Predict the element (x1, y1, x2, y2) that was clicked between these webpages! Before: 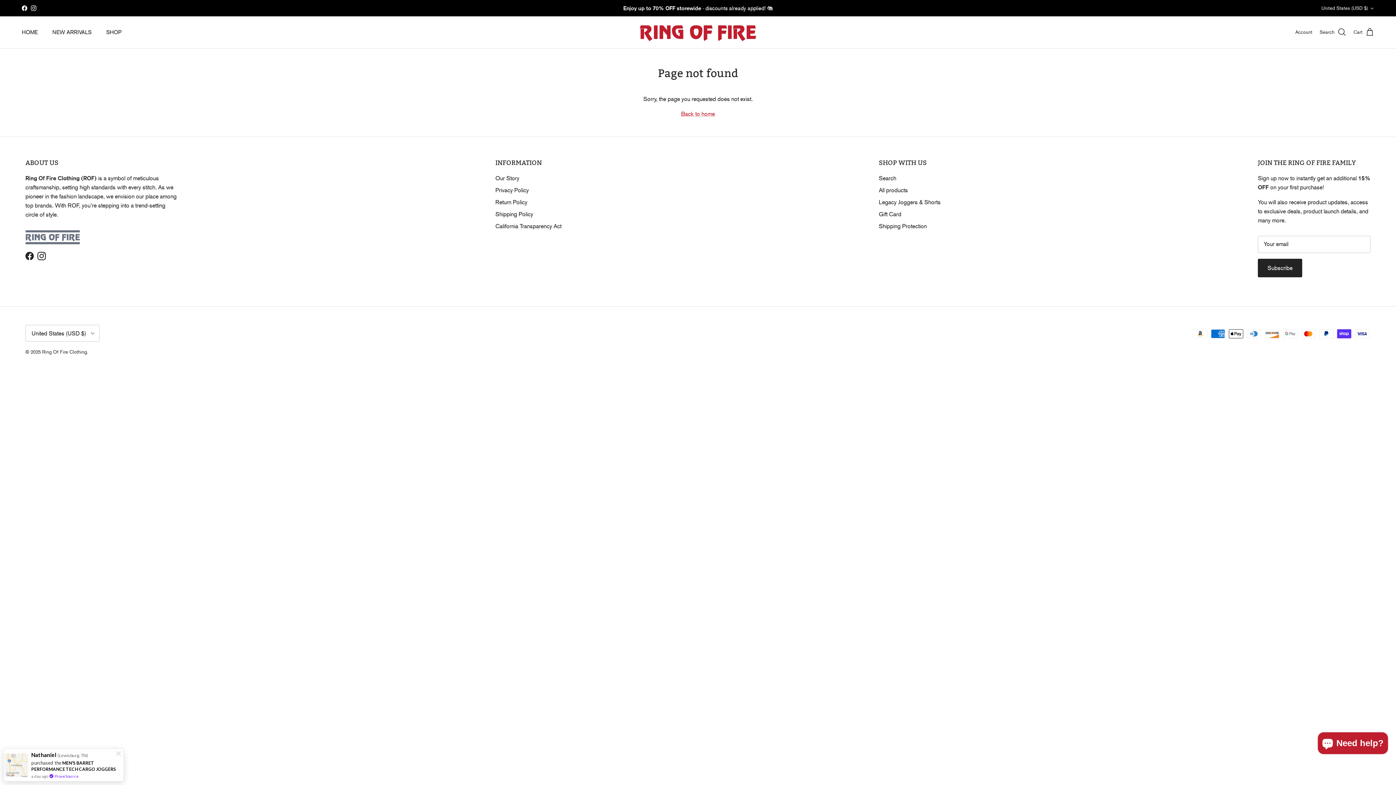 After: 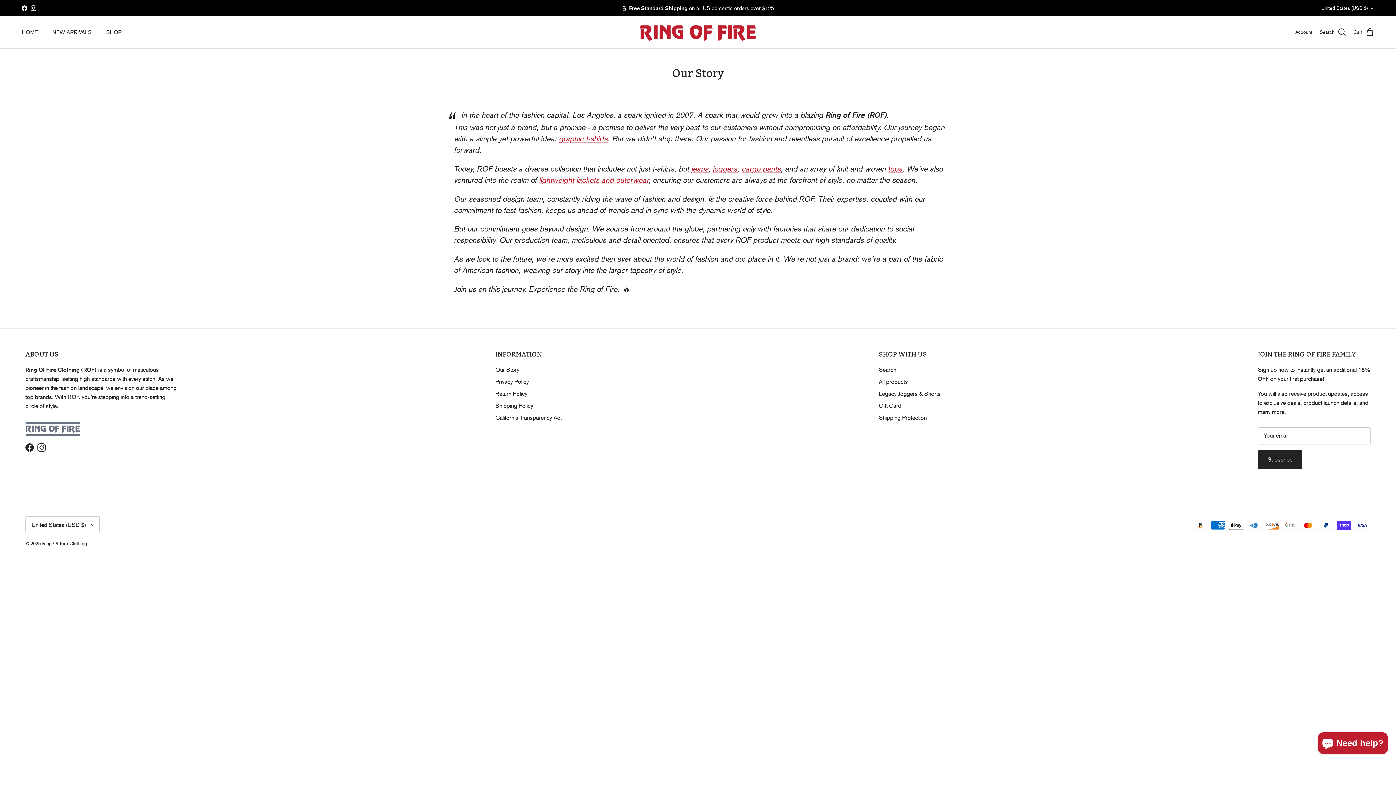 Action: bbox: (495, 174, 519, 181) label: Our Story